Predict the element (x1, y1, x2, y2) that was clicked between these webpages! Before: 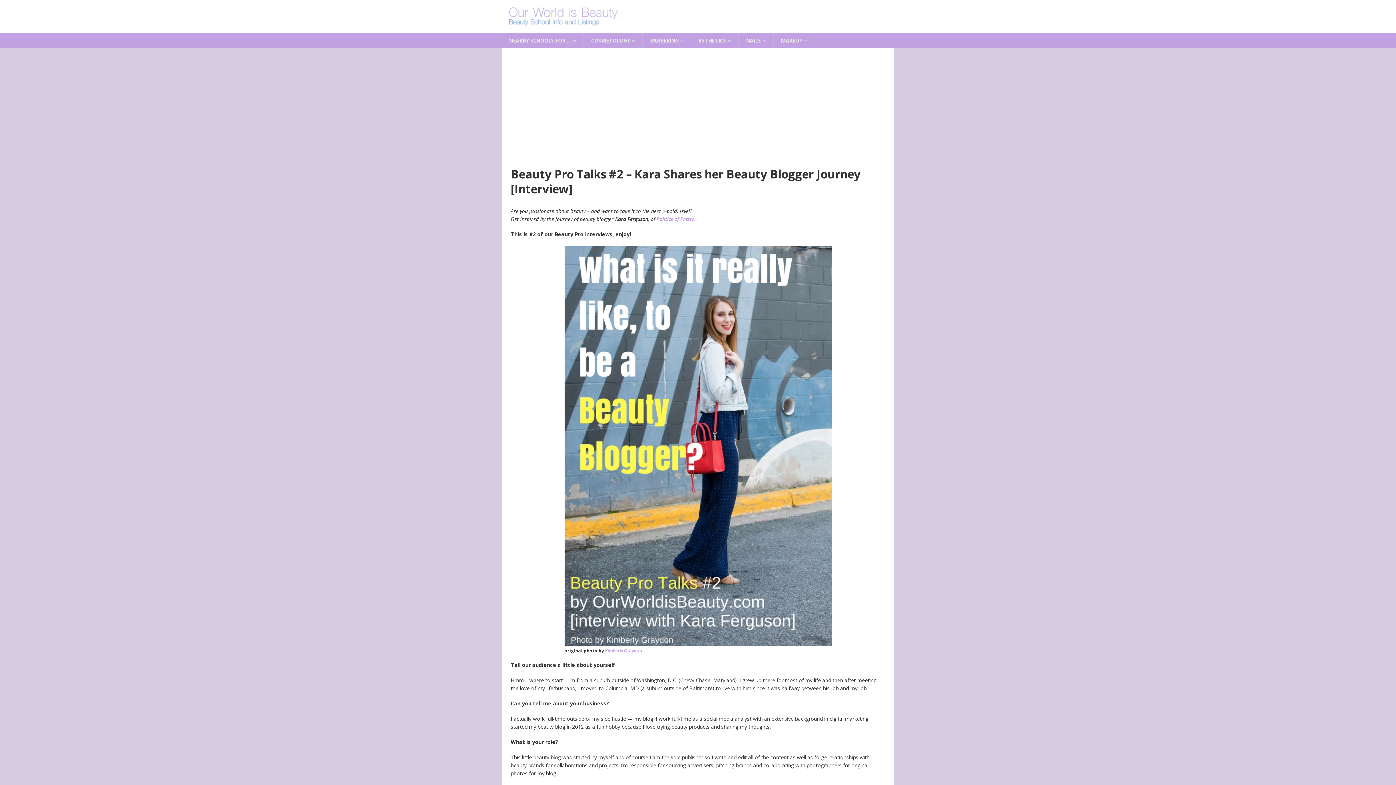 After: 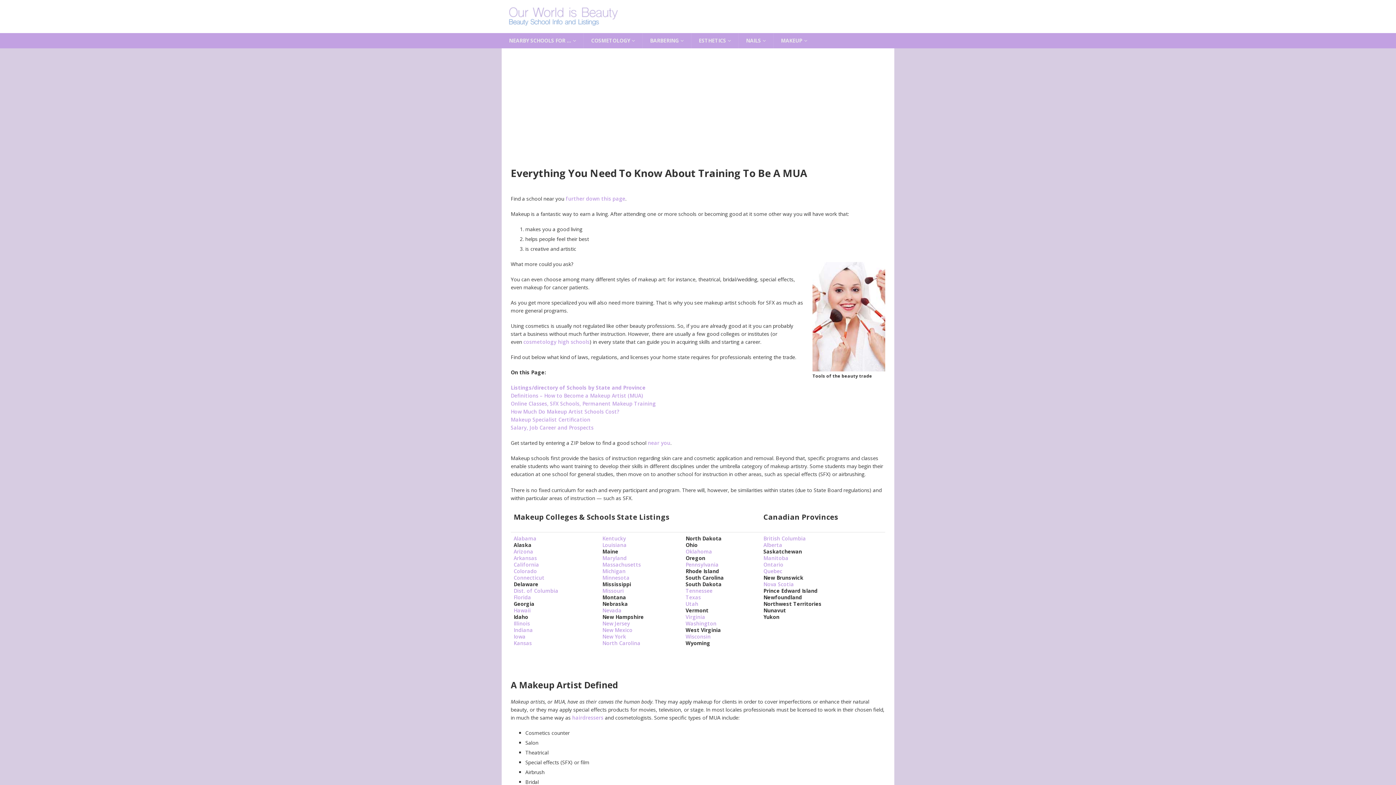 Action: label: MAKEUP bbox: (773, 33, 814, 48)